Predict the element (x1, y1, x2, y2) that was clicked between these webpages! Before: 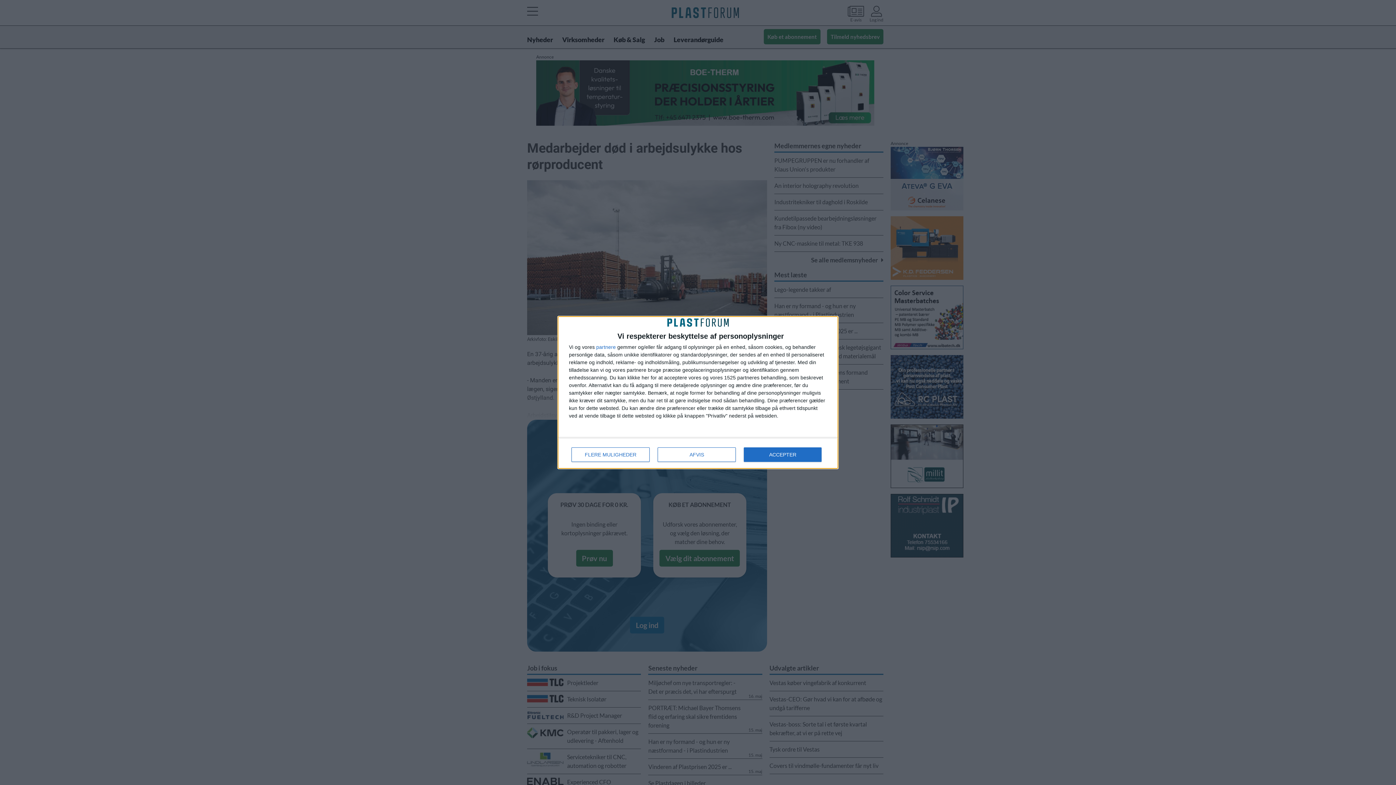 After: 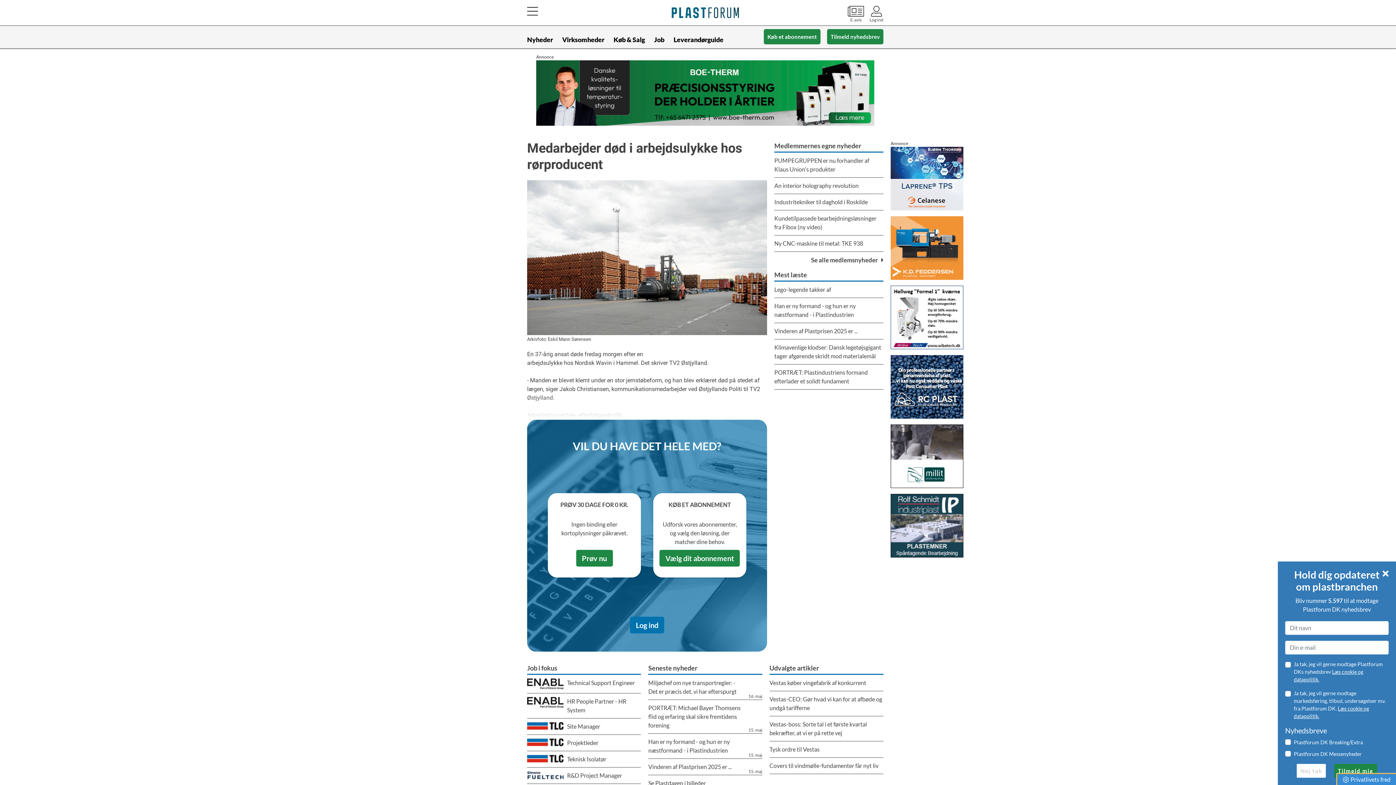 Action: label: AFVIS bbox: (657, 447, 736, 462)